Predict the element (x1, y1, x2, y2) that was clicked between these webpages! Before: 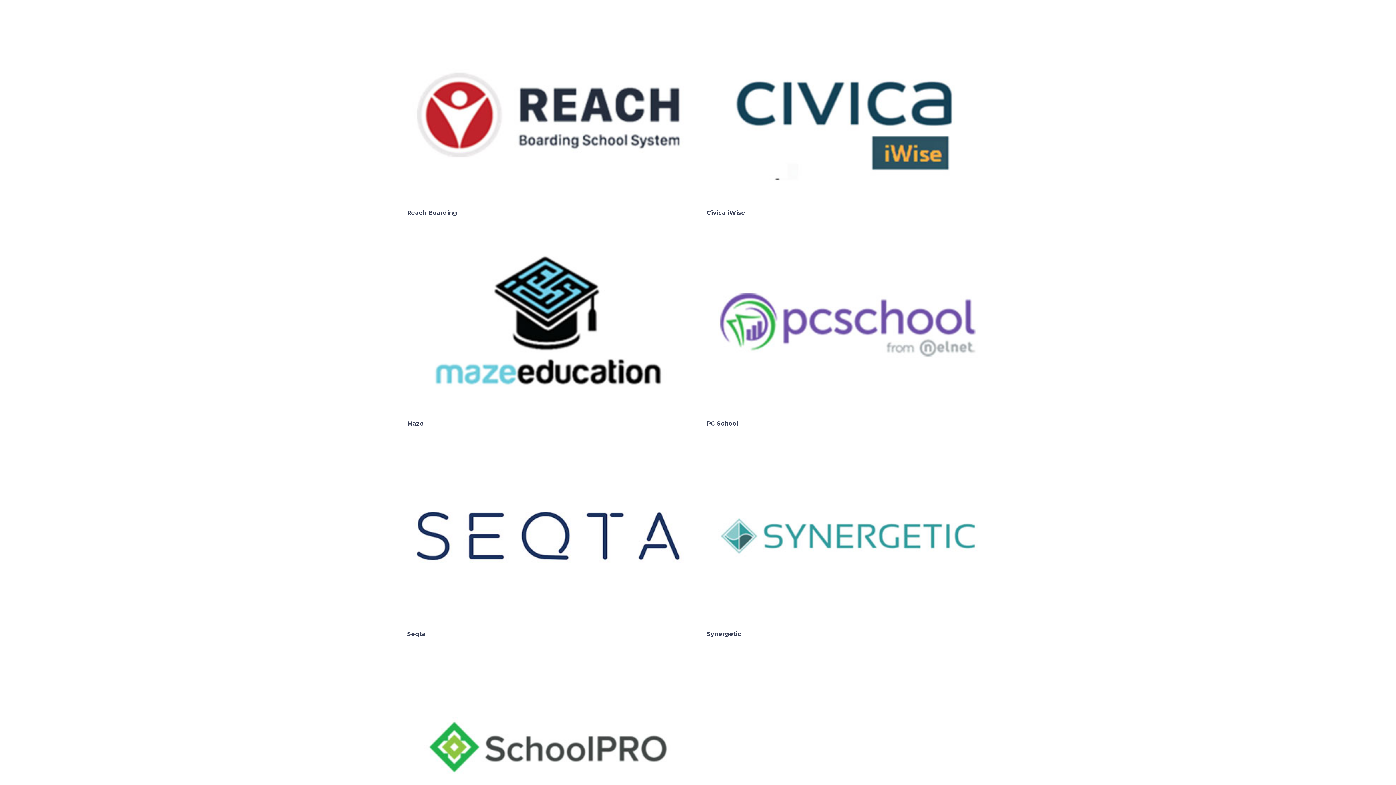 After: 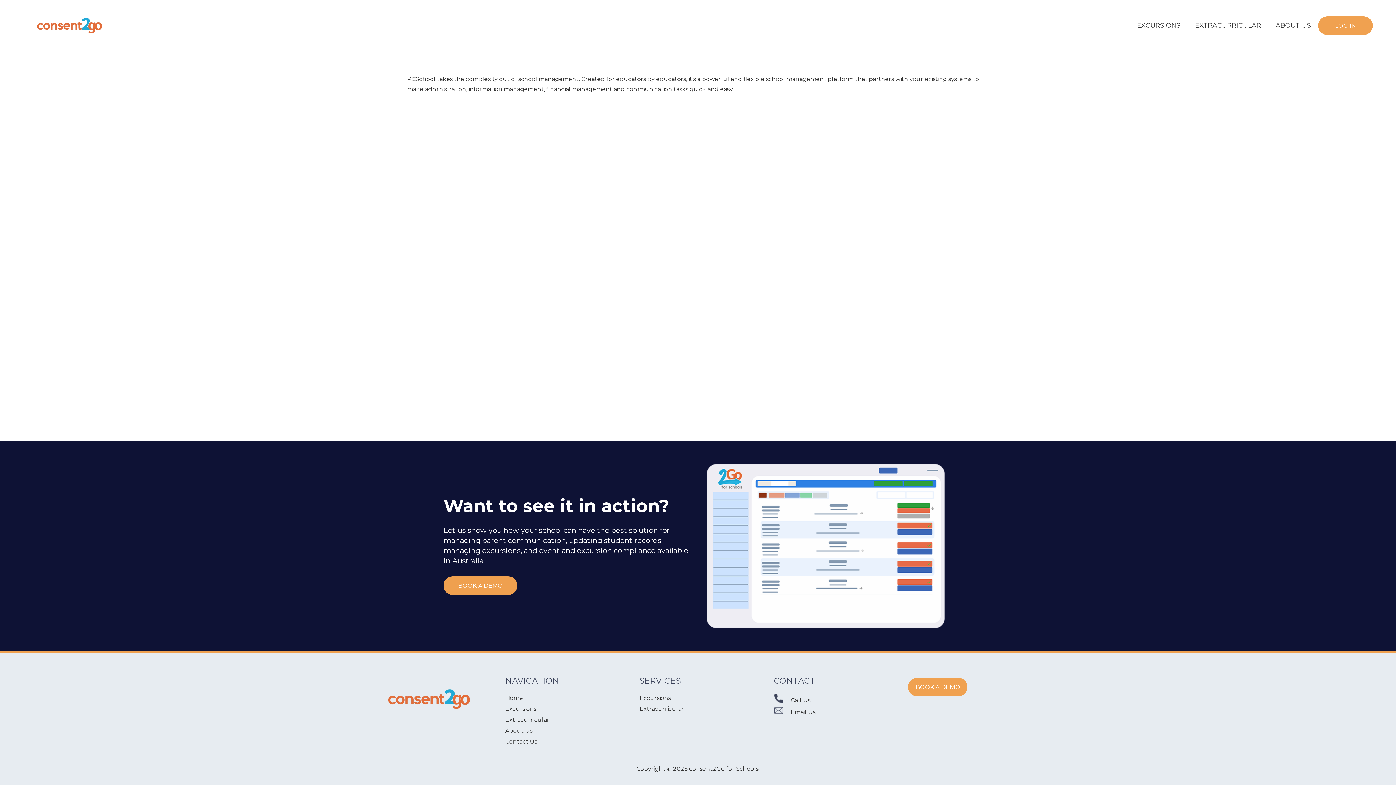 Action: bbox: (706, 420, 738, 427) label: PC School